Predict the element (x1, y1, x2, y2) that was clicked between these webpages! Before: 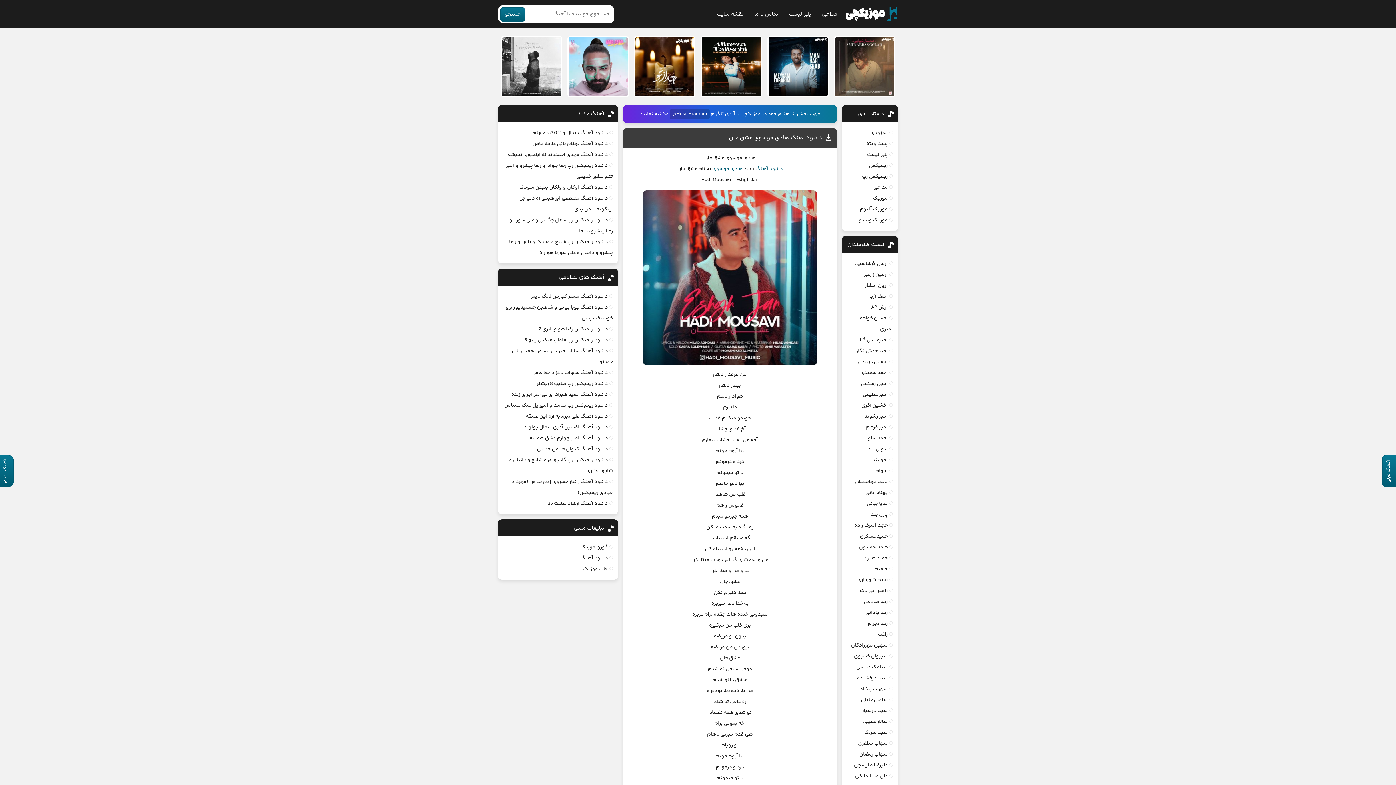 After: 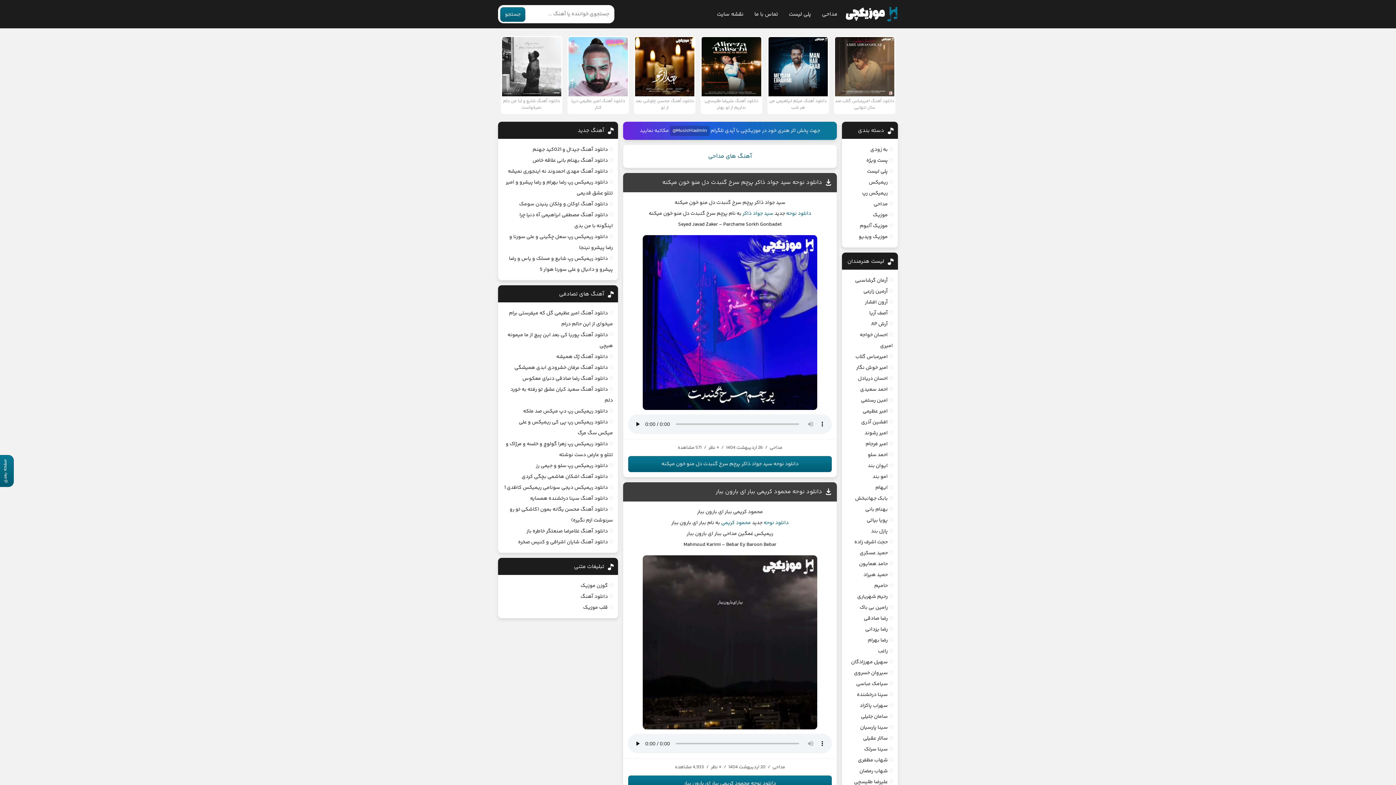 Action: bbox: (873, 183, 888, 191) label: مداحی